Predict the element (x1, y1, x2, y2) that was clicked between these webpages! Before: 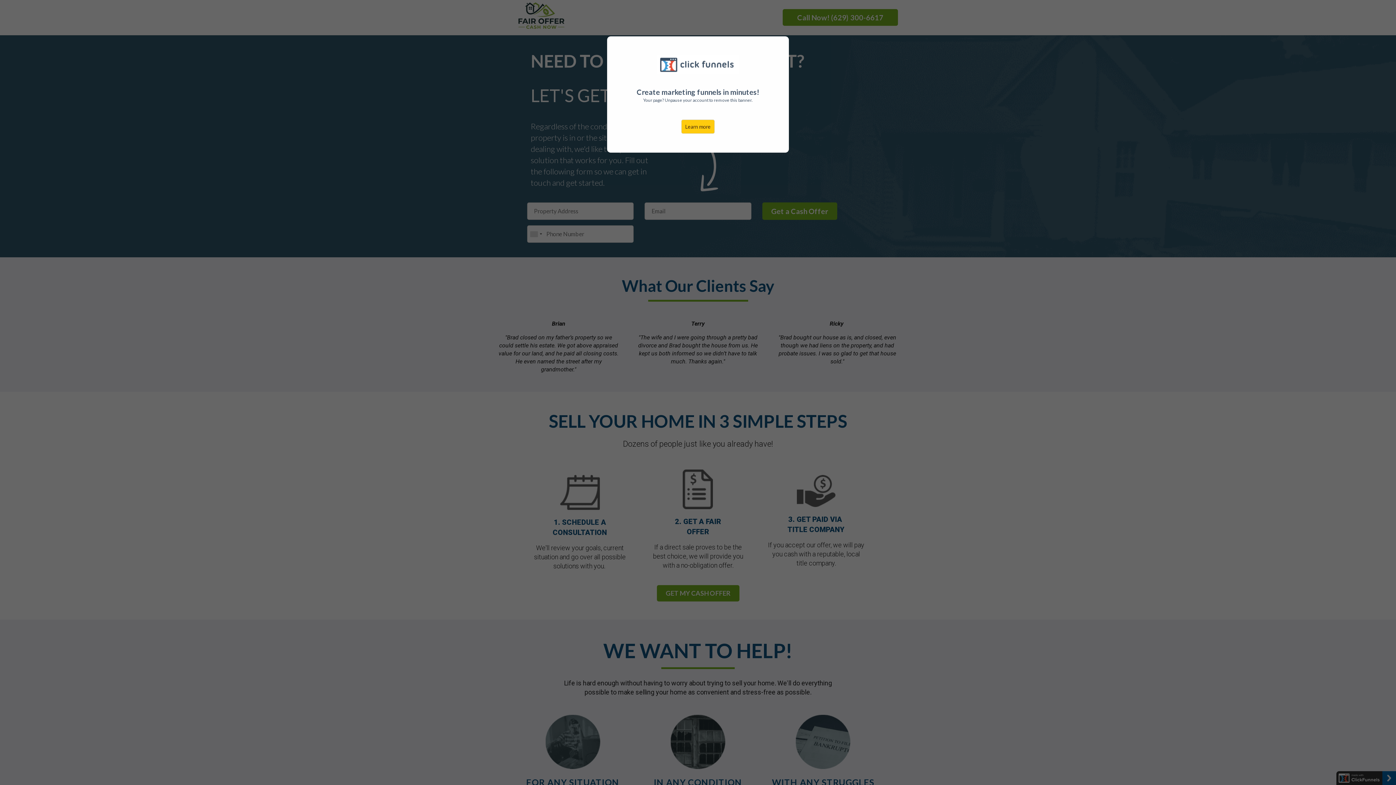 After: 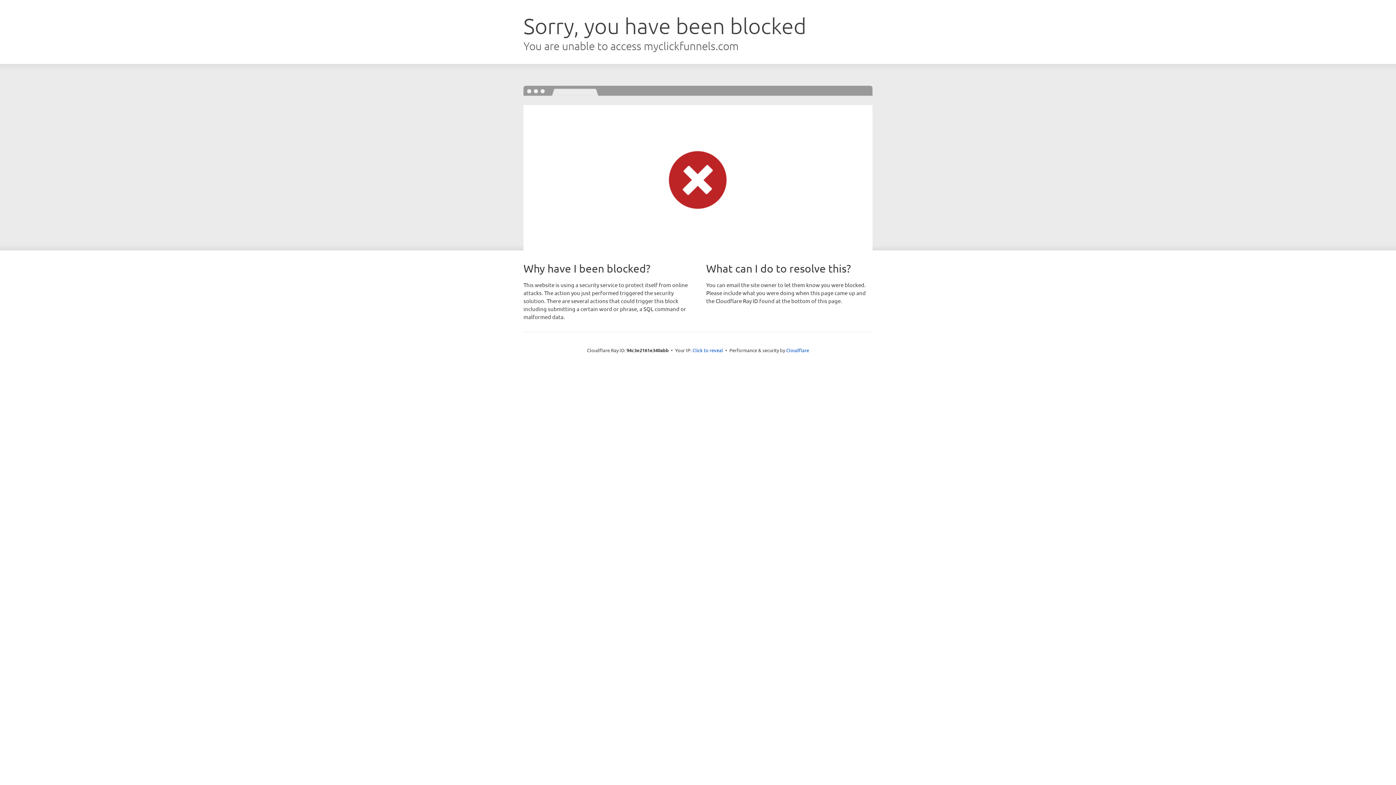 Action: label: Learn more bbox: (681, 119, 714, 133)